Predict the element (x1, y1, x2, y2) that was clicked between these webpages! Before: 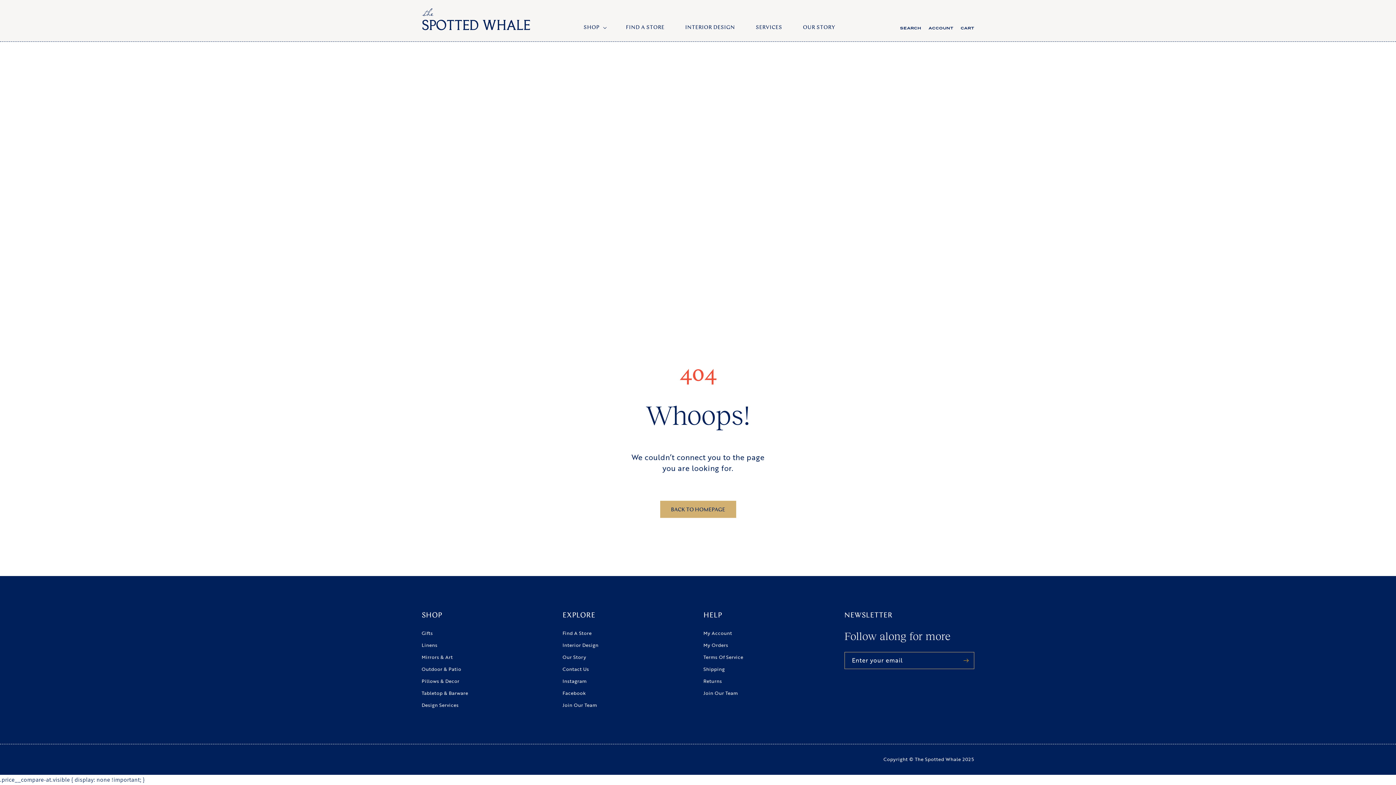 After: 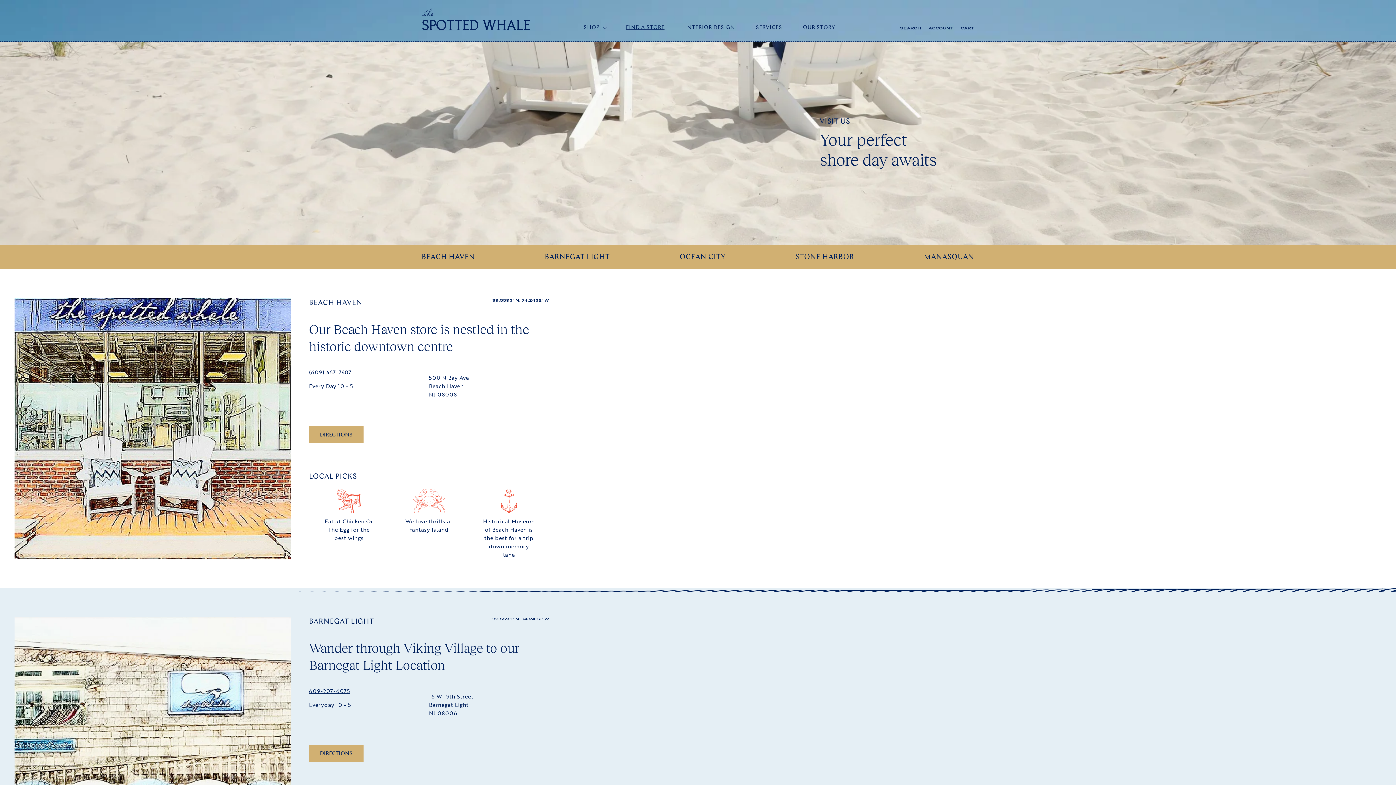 Action: label: FIND A STORE bbox: (609, 20, 669, 33)